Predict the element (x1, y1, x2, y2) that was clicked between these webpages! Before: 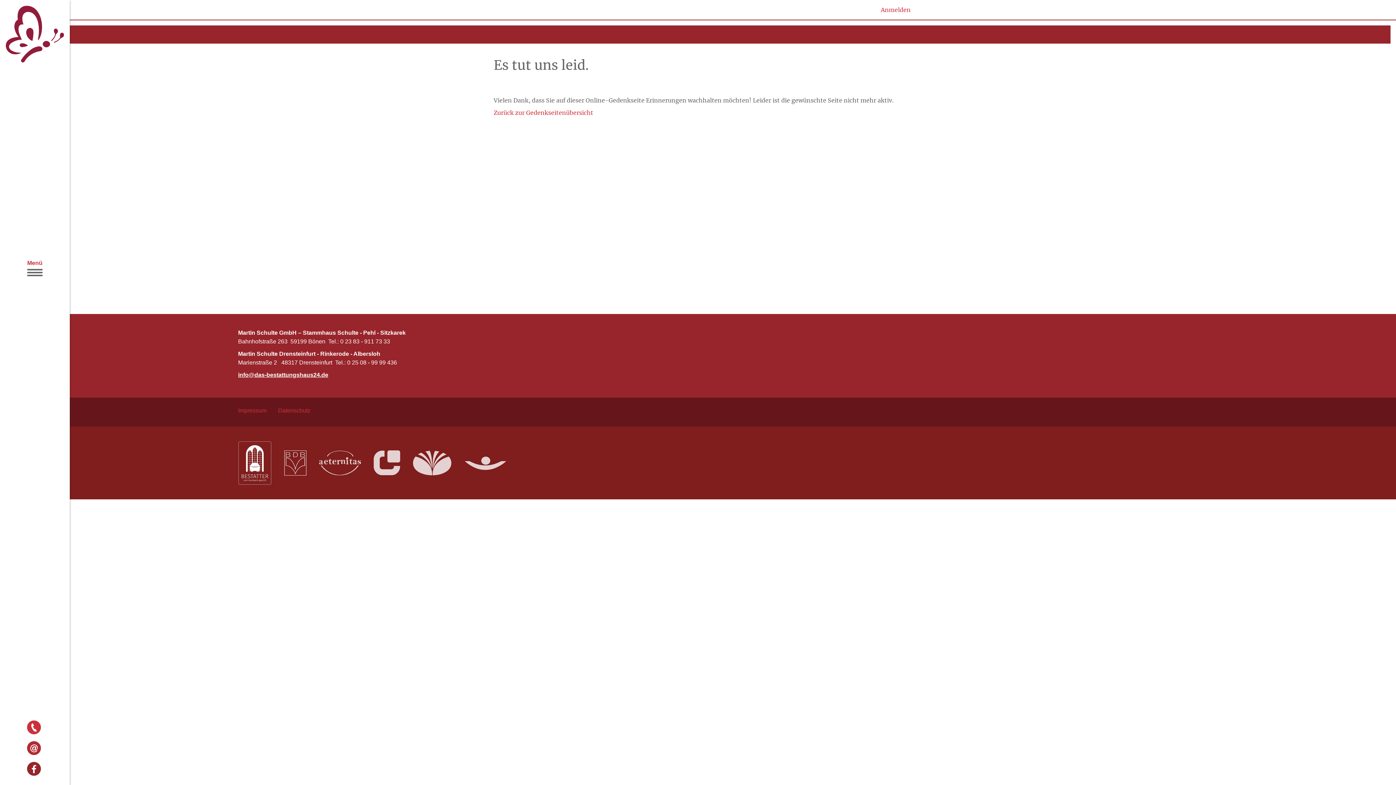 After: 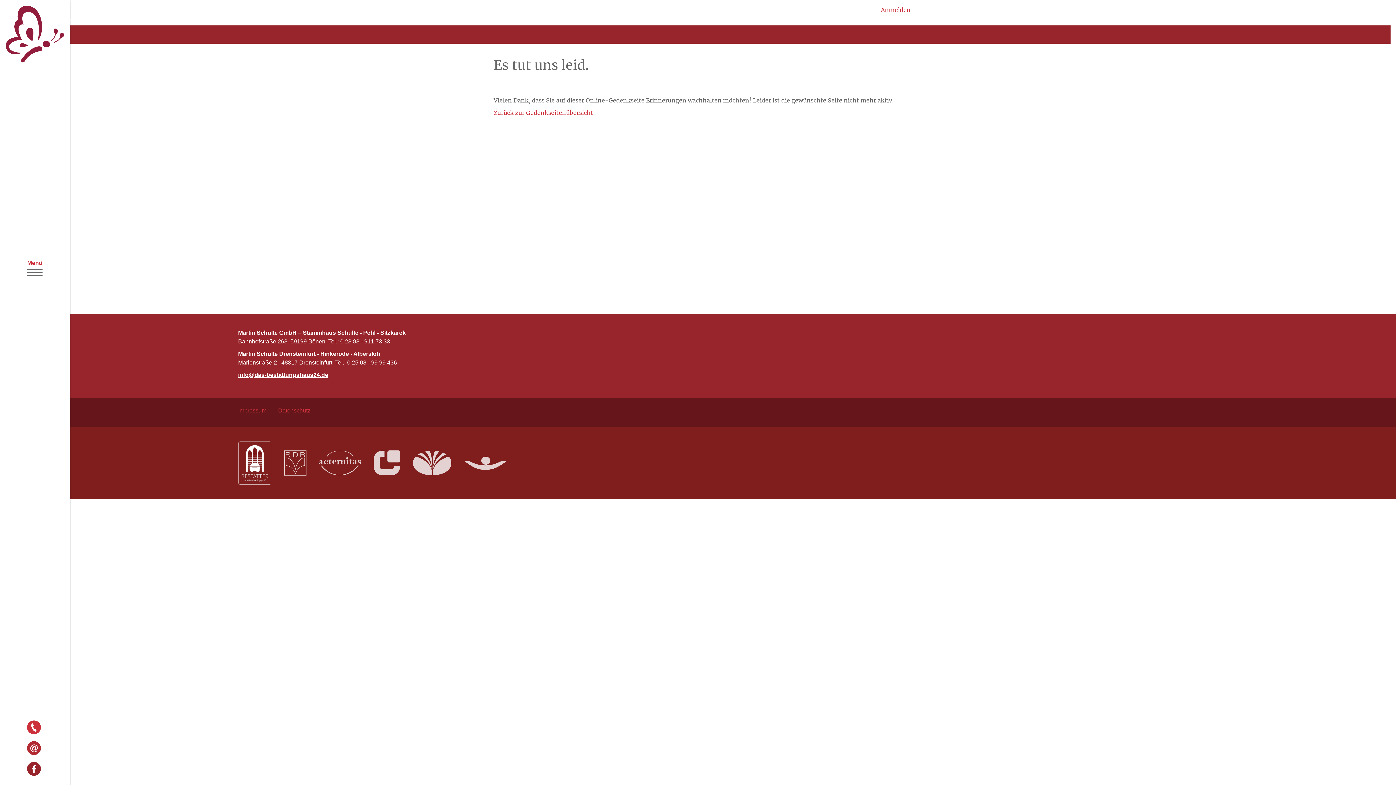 Action: bbox: (238, 372, 328, 378) label: info@das-bestattungshaus24.de